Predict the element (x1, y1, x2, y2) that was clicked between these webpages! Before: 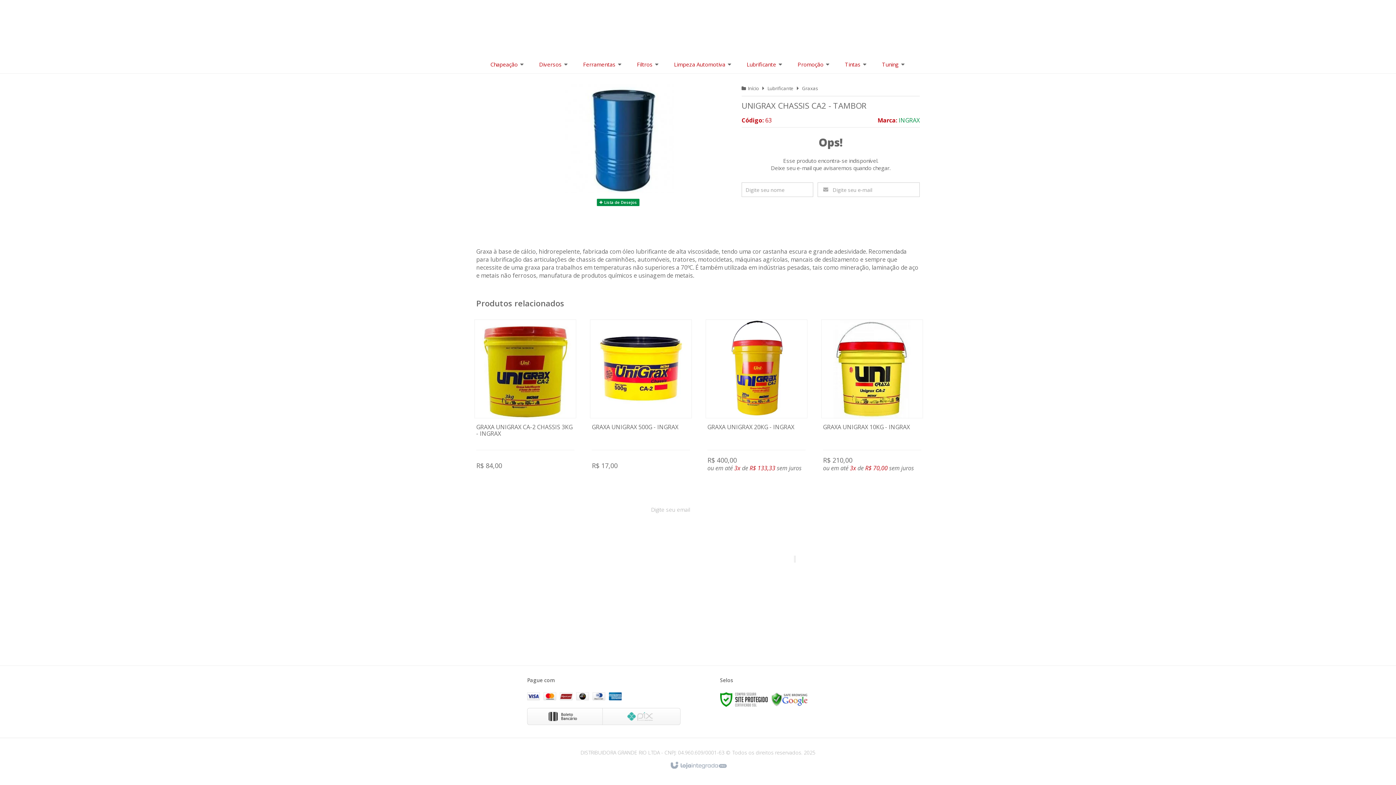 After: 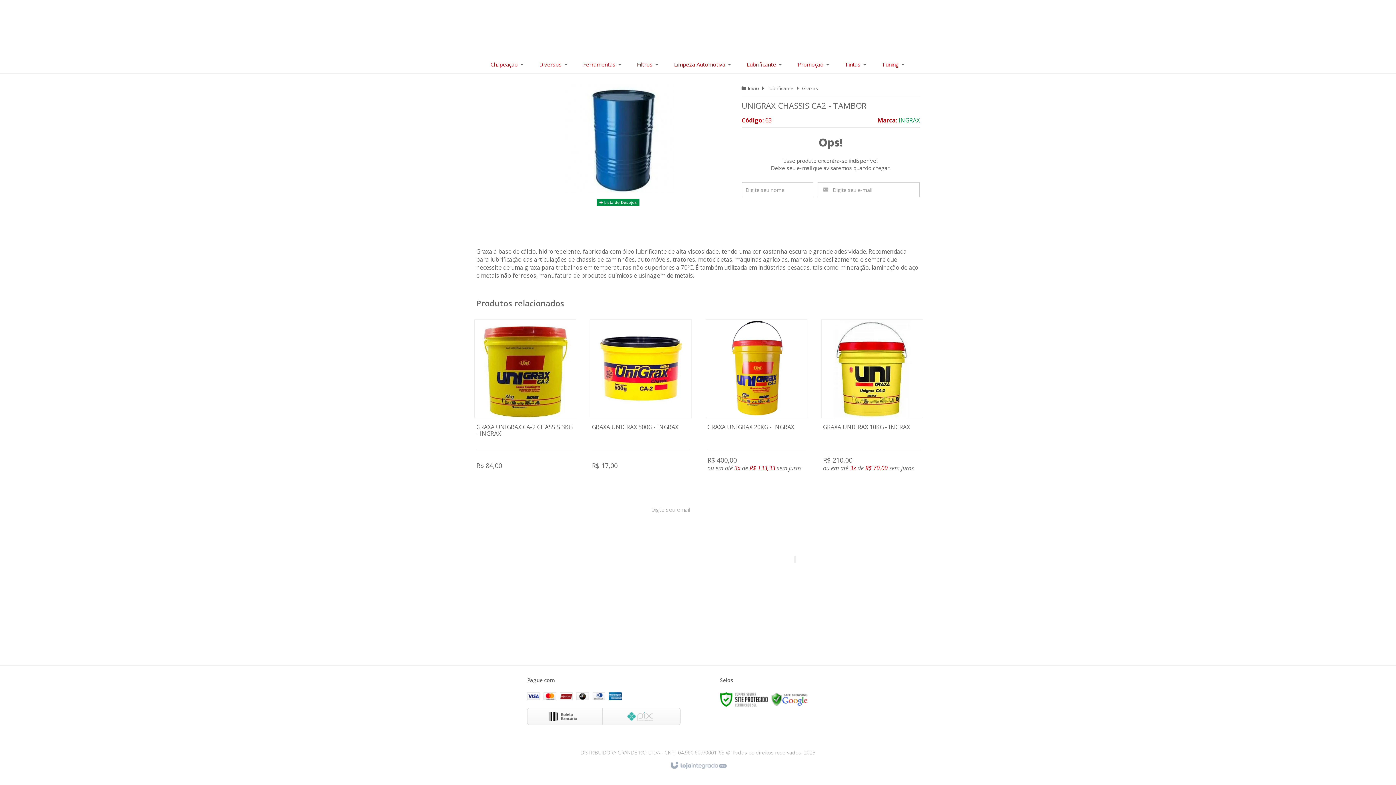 Action: bbox: (541, 4, 552, 10) label: Siga nos no Instagram